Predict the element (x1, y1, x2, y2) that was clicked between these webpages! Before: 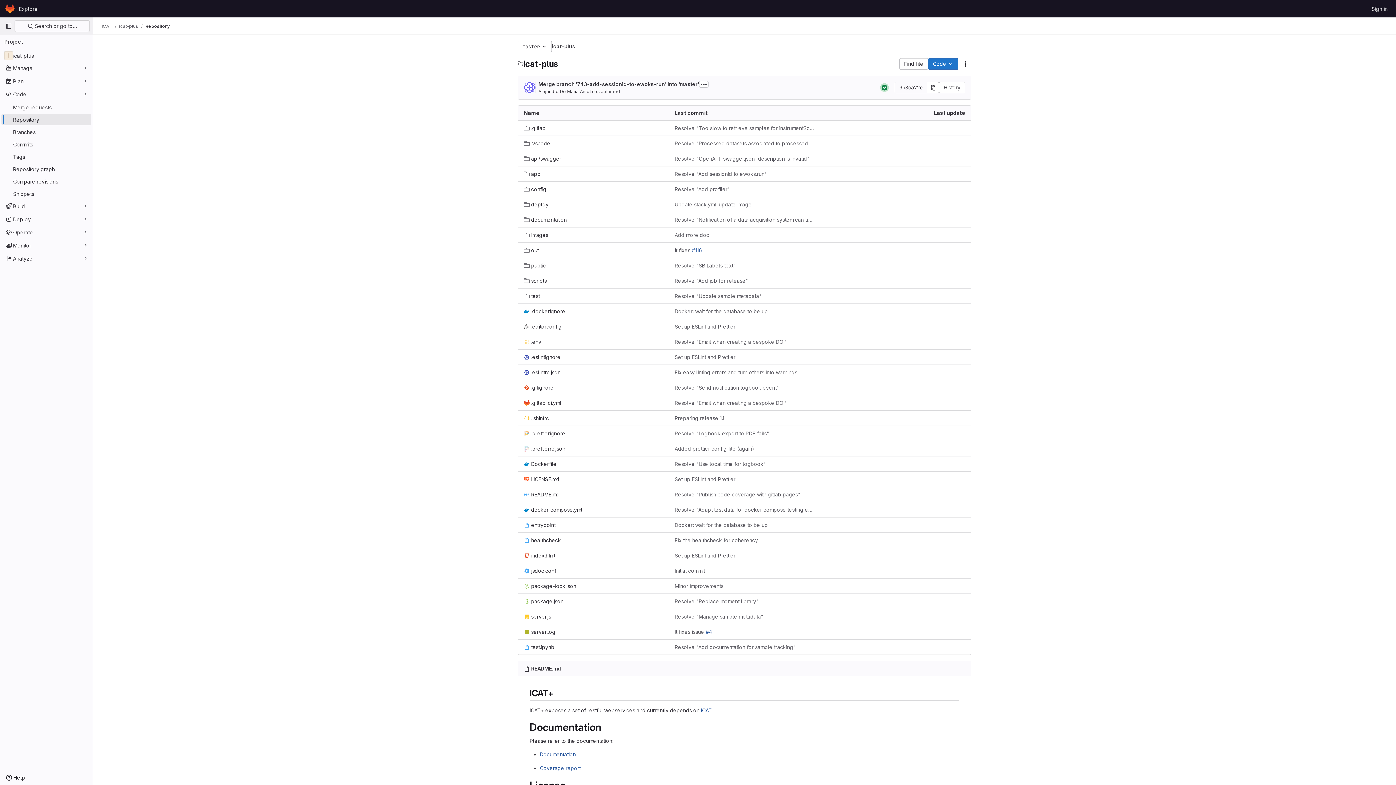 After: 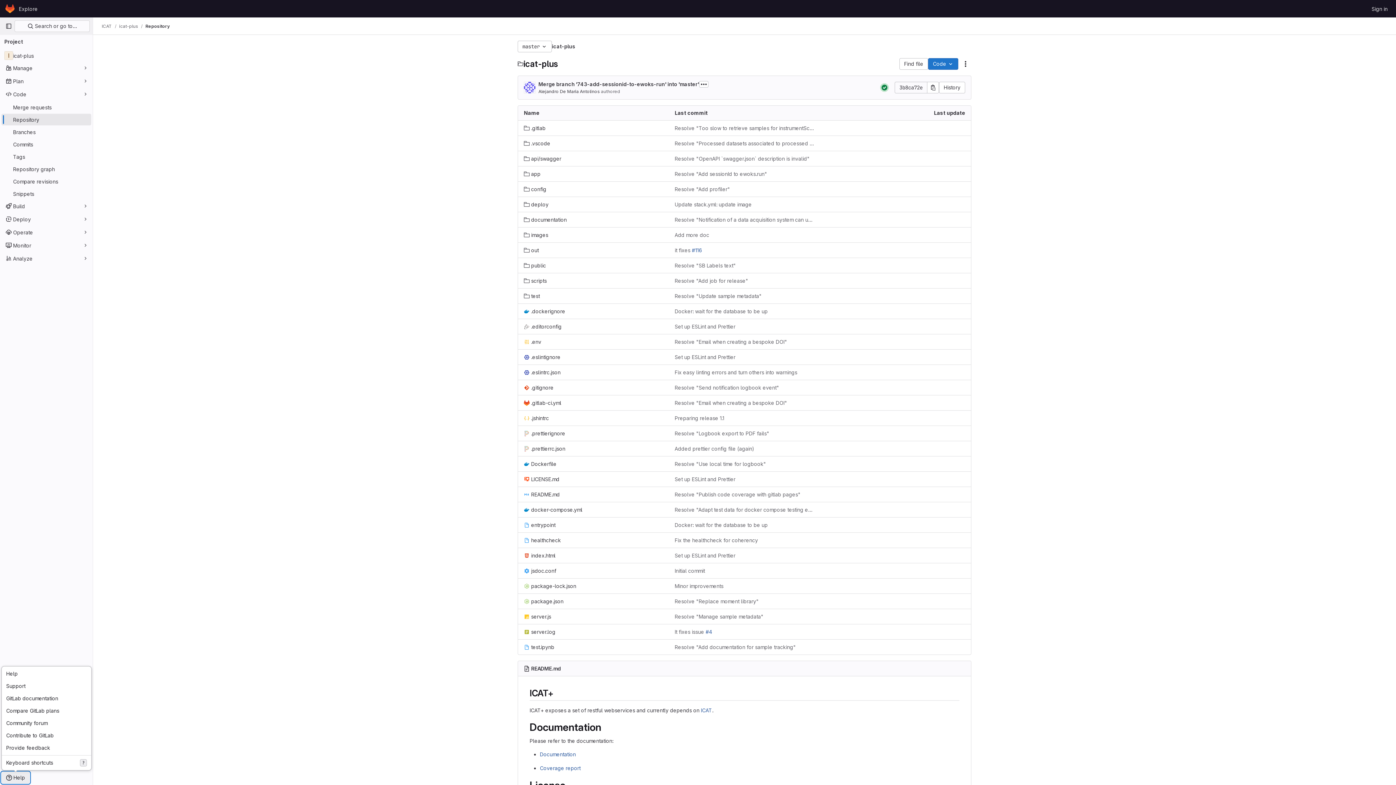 Action: label: Help bbox: (1, 772, 29, 784)